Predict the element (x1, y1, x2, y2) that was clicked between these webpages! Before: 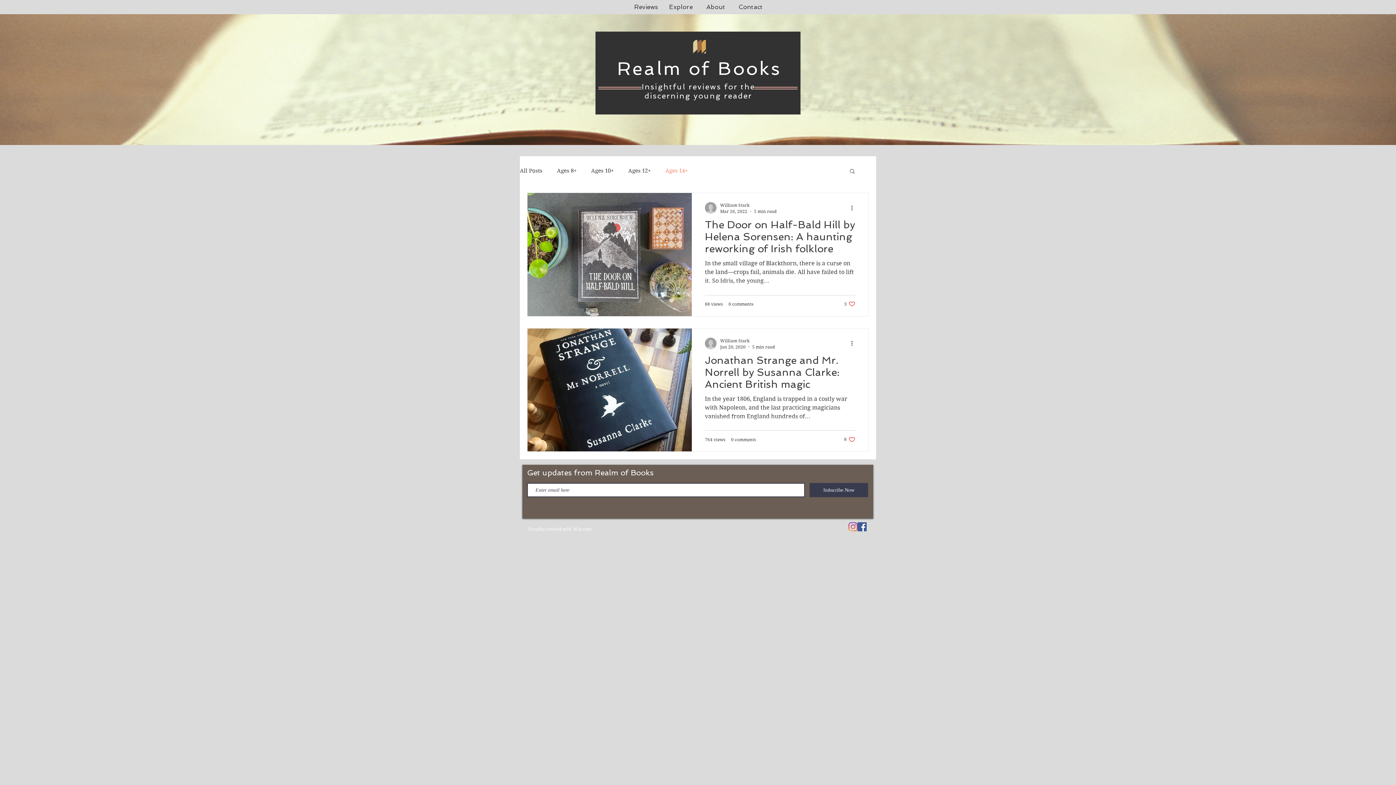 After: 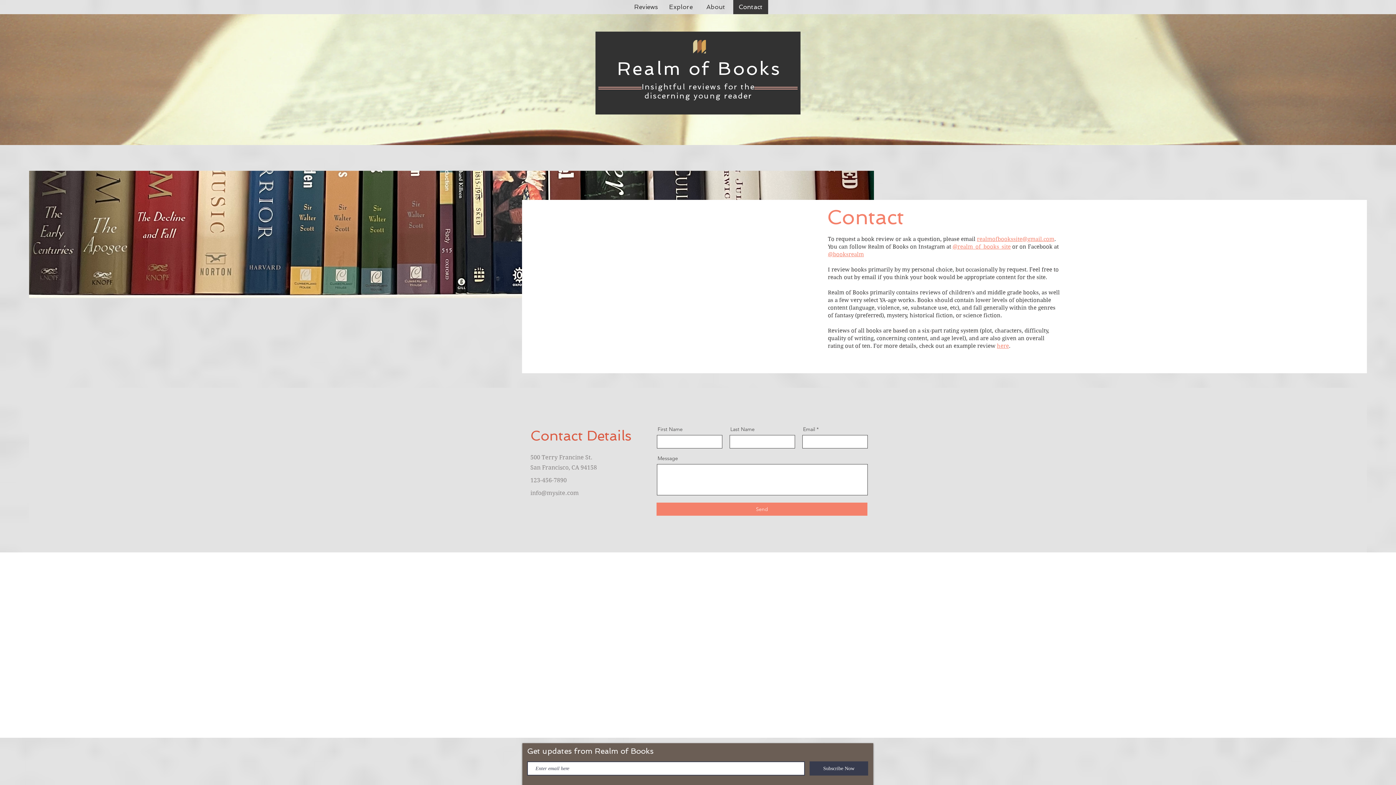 Action: label: Contact bbox: (733, 0, 768, 14)